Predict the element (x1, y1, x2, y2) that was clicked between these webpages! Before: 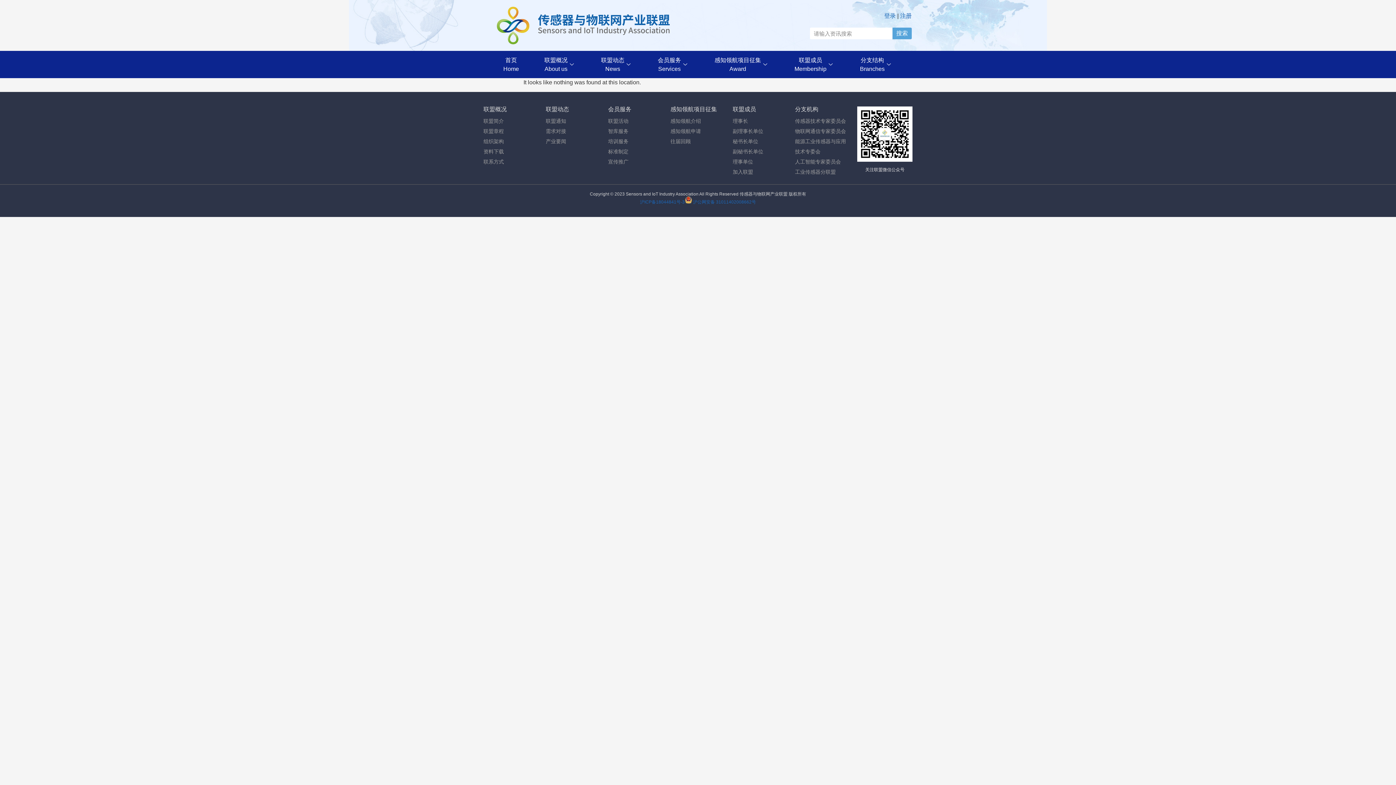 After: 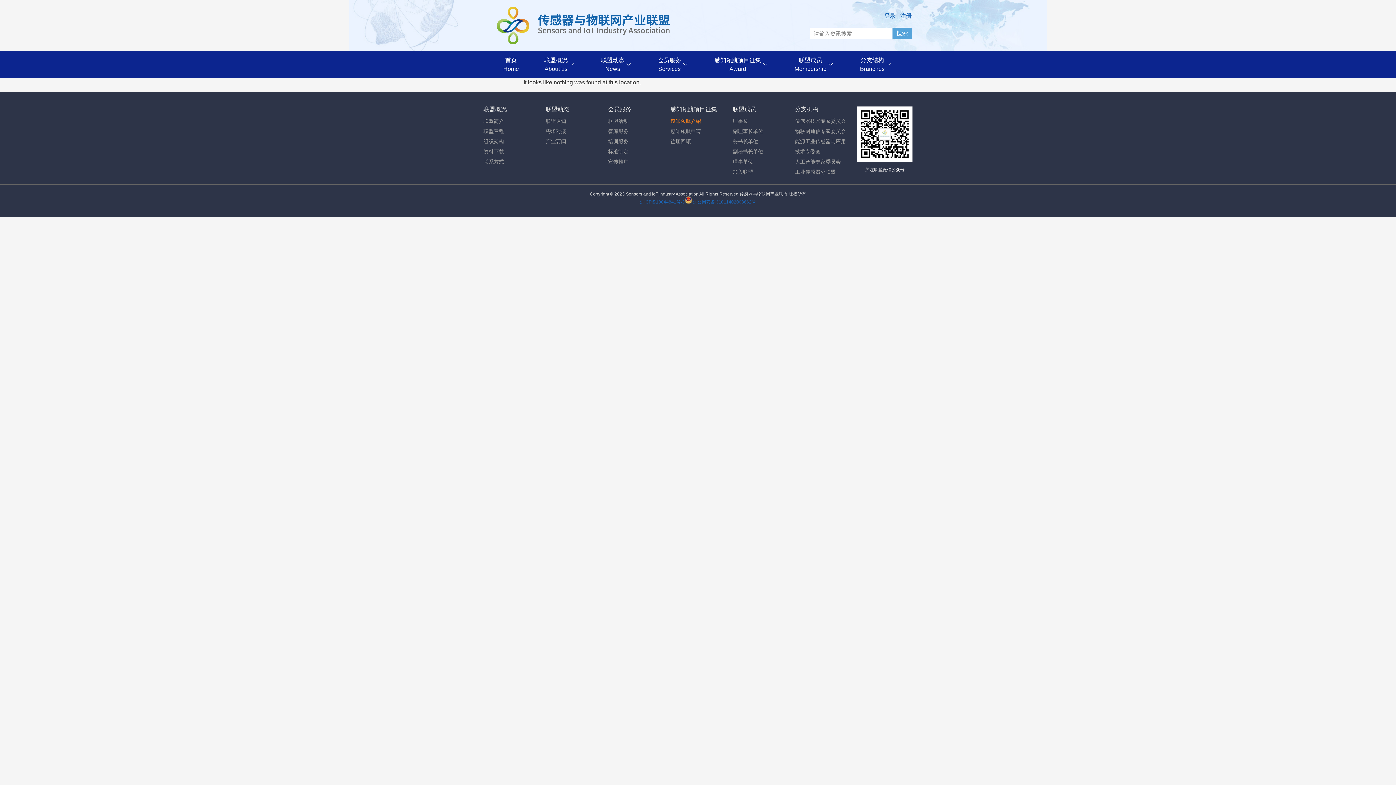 Action: label: 感知领航介绍 bbox: (670, 116, 701, 126)